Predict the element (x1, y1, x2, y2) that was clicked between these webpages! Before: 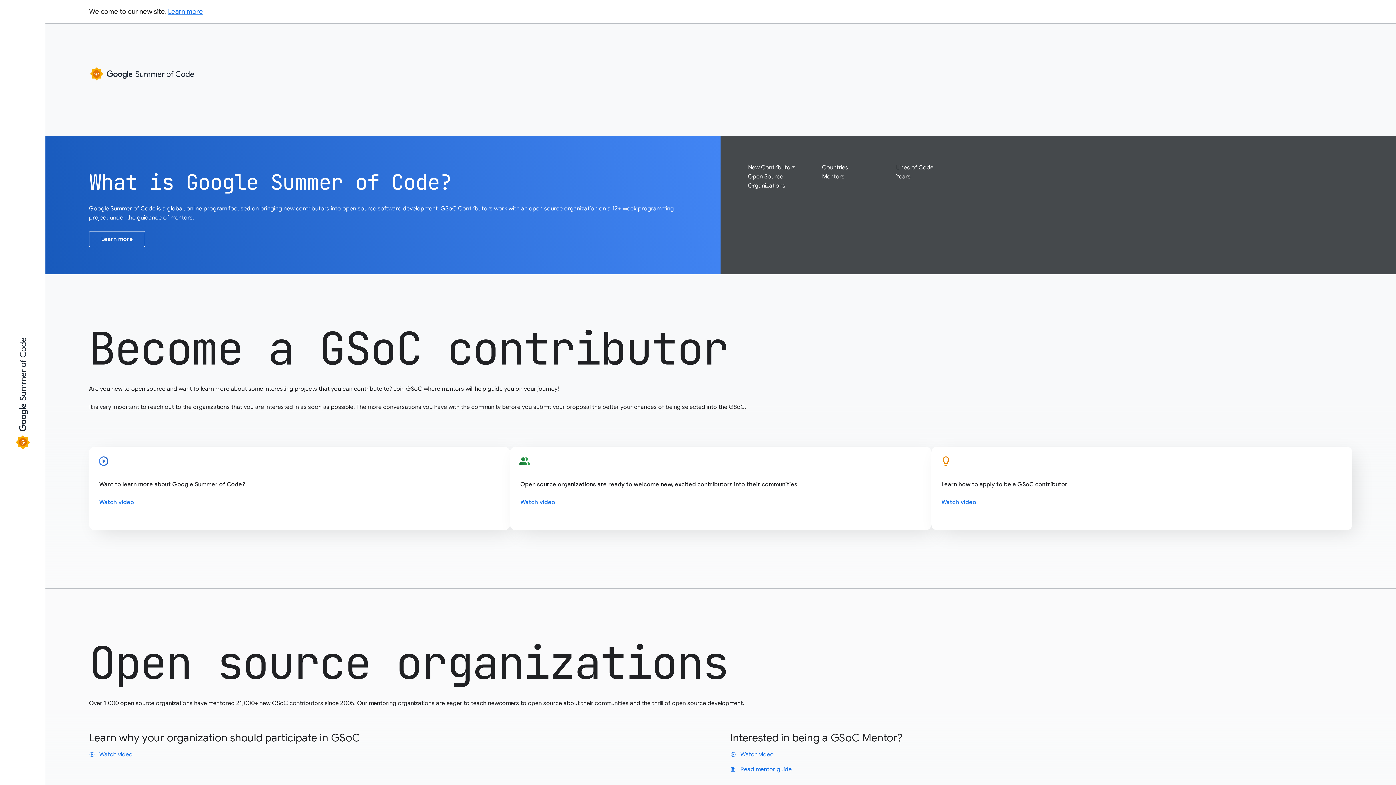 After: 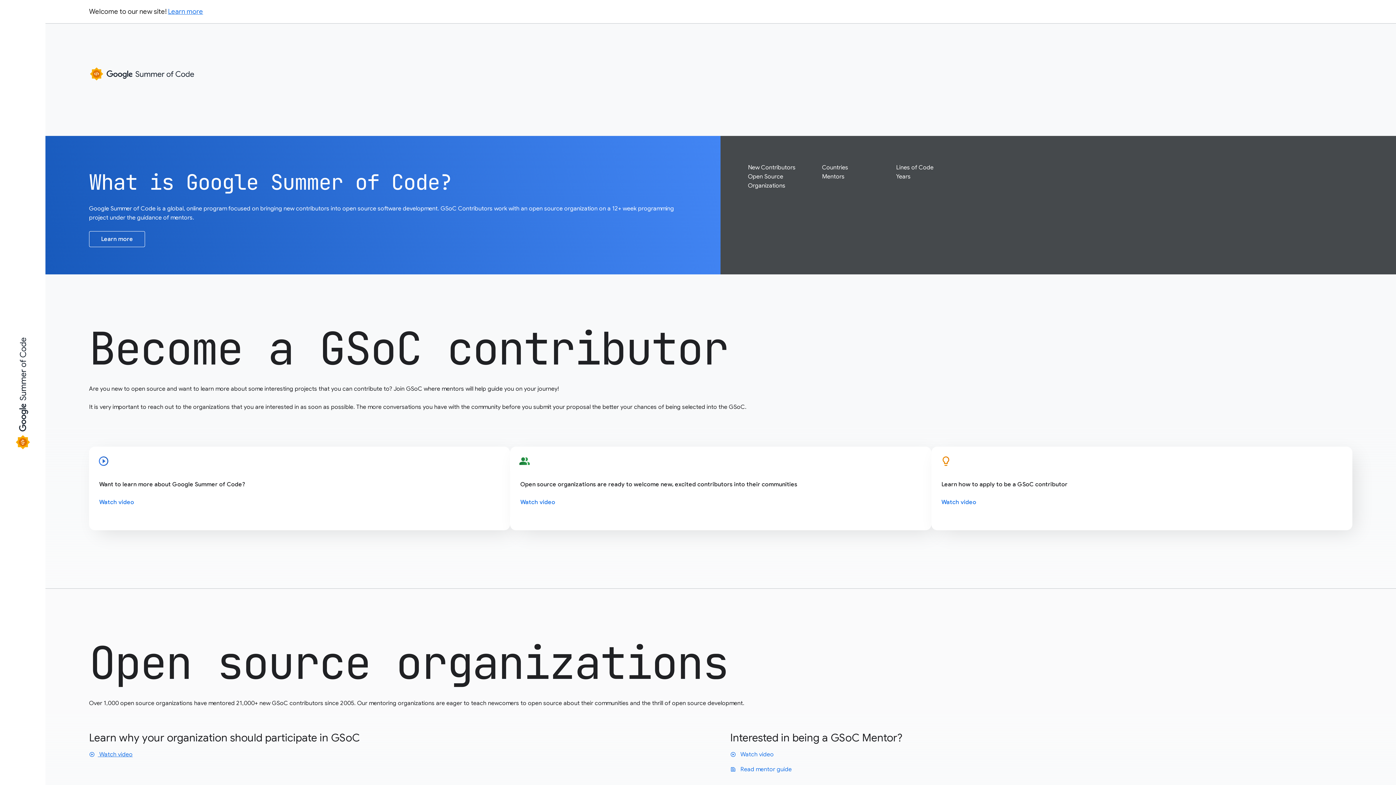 Action: bbox: (89, 751, 132, 758) label: play_circle Watch video